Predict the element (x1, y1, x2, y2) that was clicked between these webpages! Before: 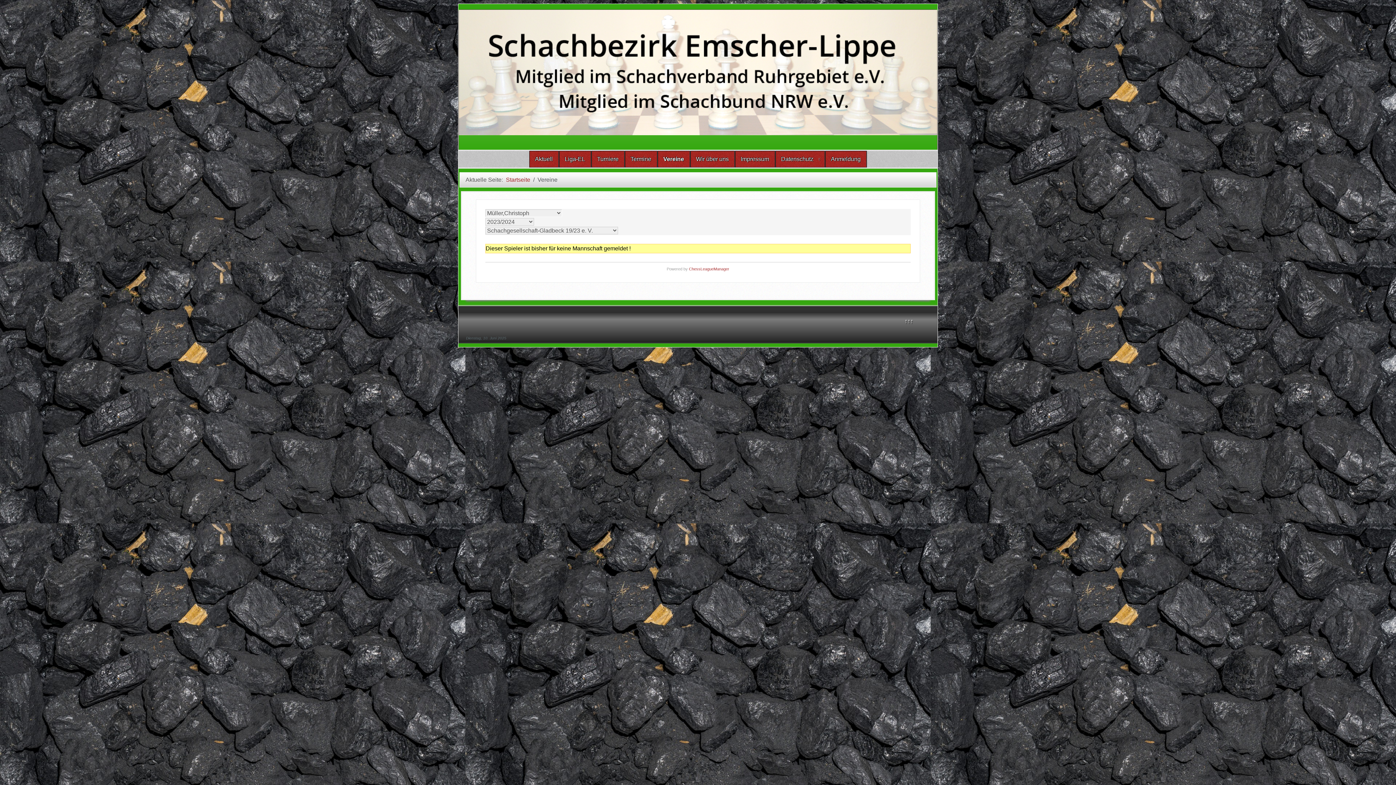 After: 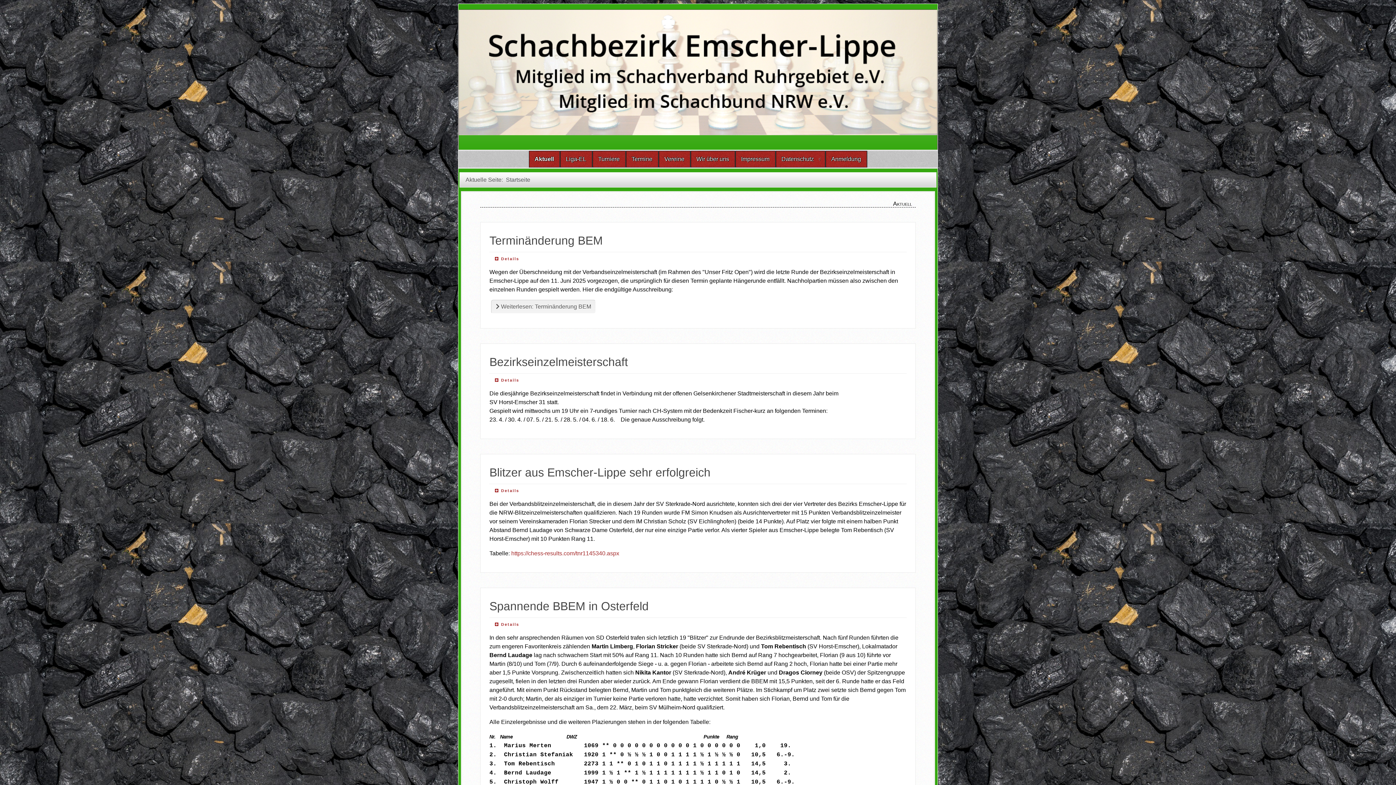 Action: bbox: (529, 151, 558, 167) label: Aktuell